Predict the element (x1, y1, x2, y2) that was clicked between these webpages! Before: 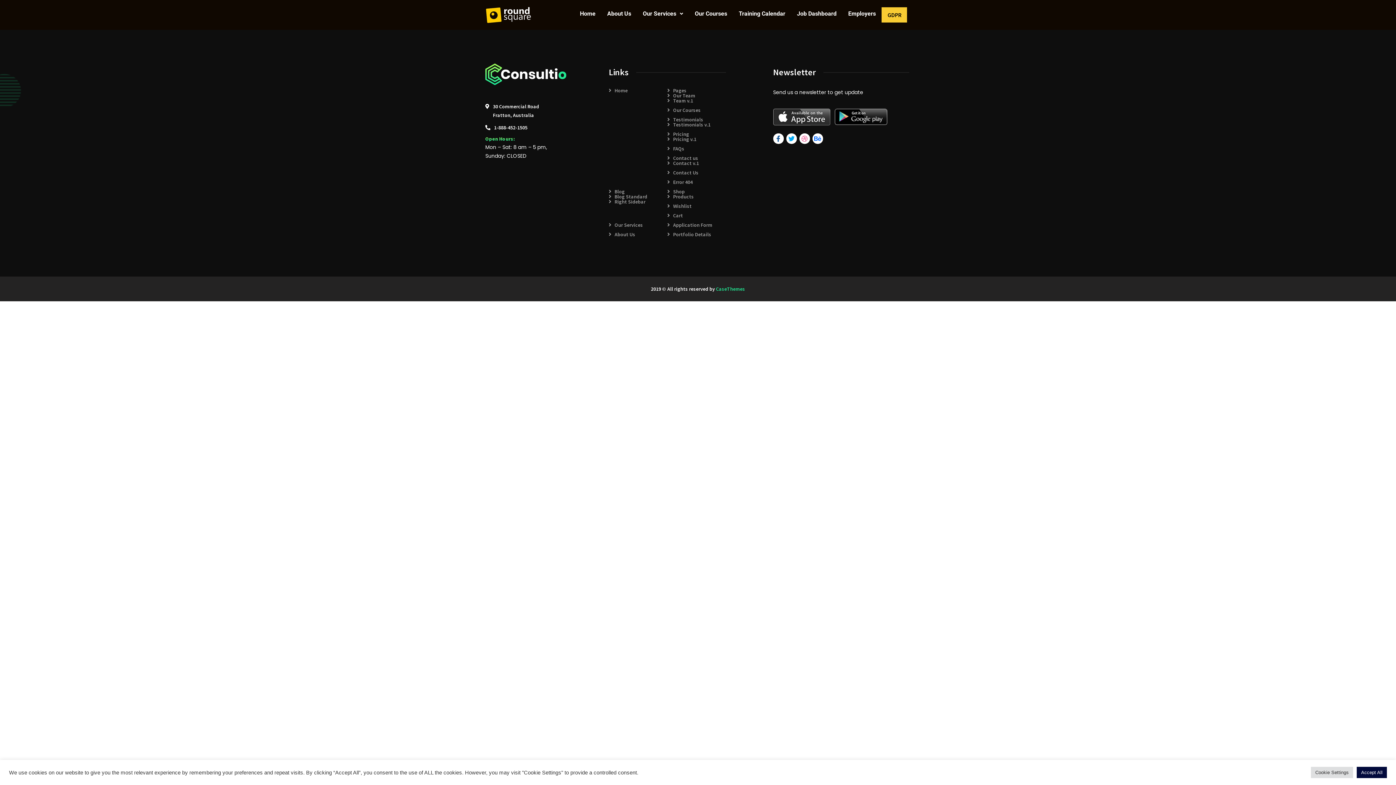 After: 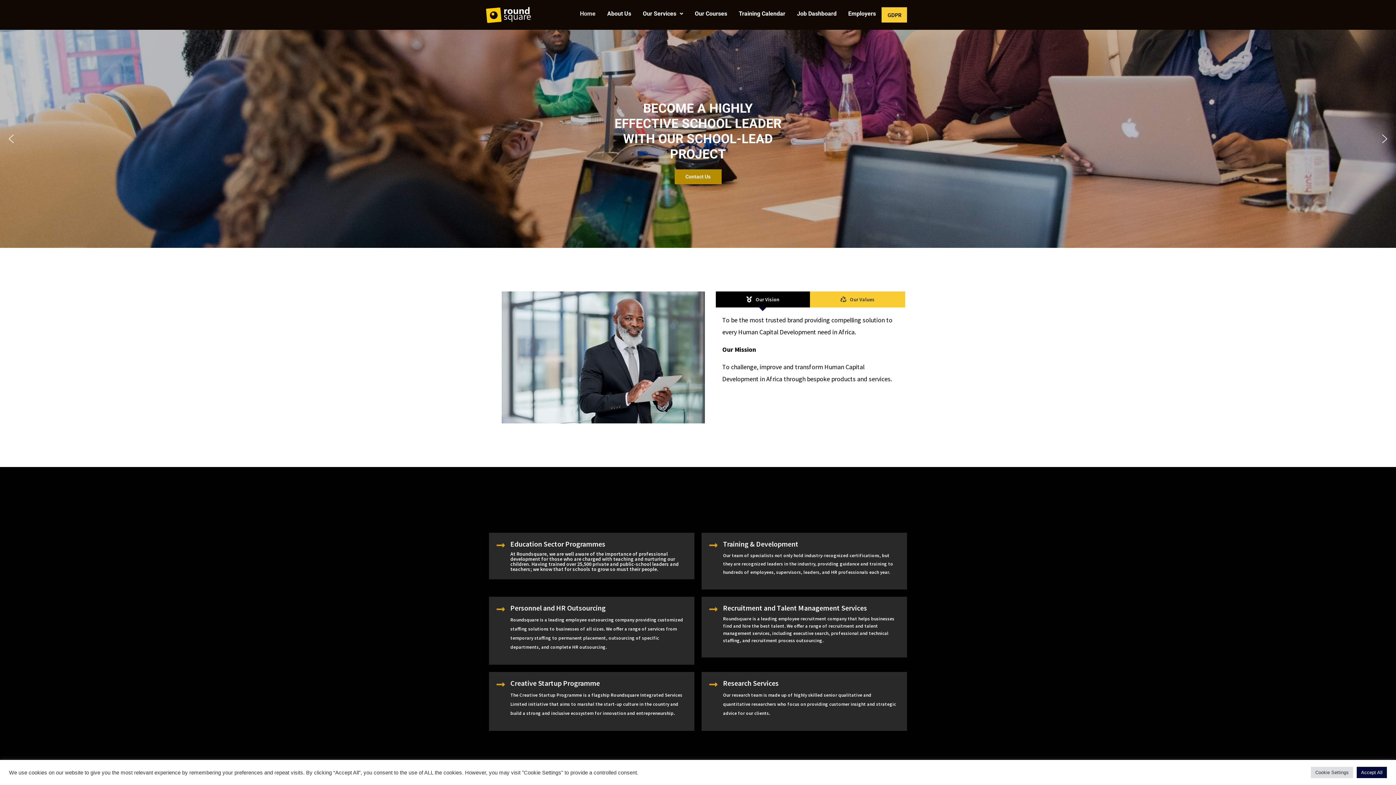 Action: bbox: (485, 5, 532, 24)